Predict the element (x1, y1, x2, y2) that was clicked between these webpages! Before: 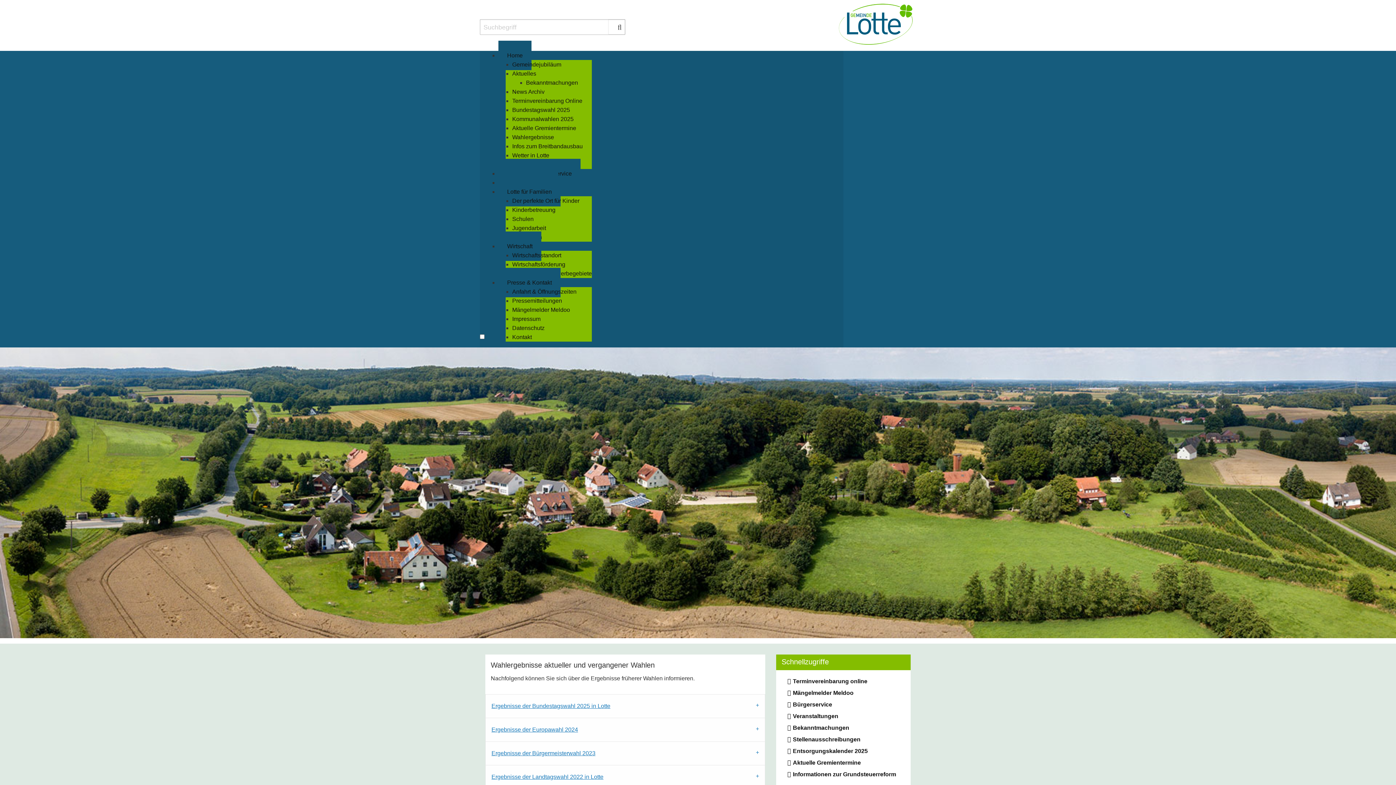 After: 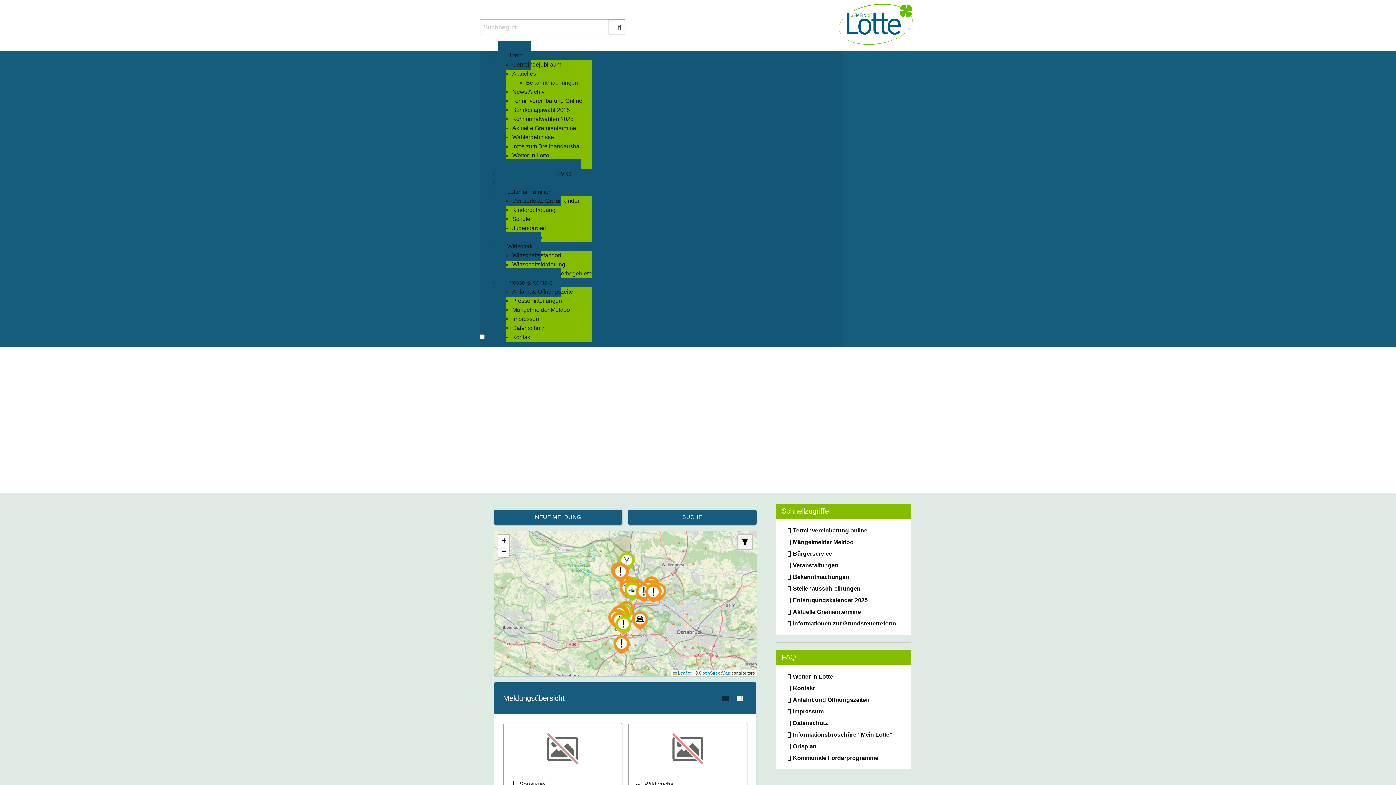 Action: label: Mängelmelder Meldoo bbox: (512, 306, 570, 313)